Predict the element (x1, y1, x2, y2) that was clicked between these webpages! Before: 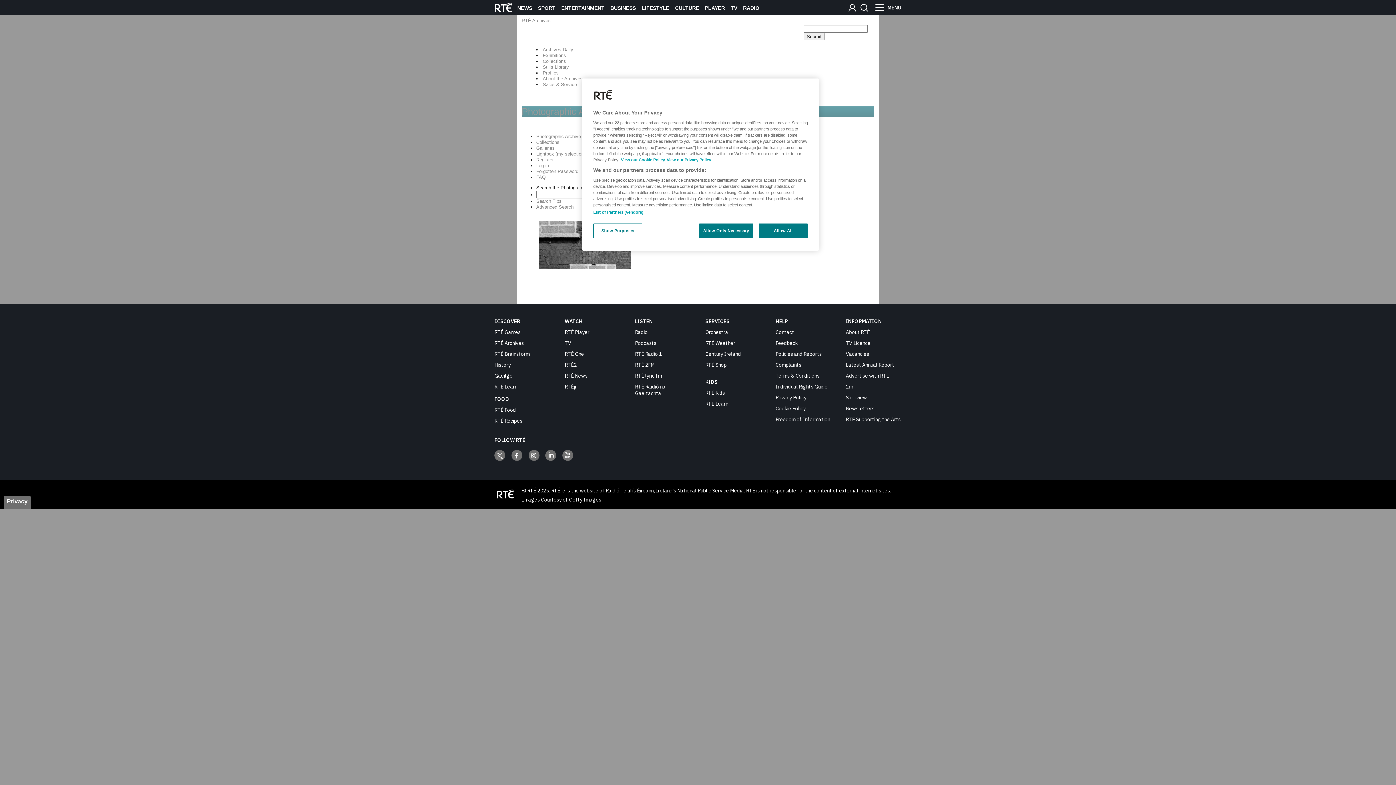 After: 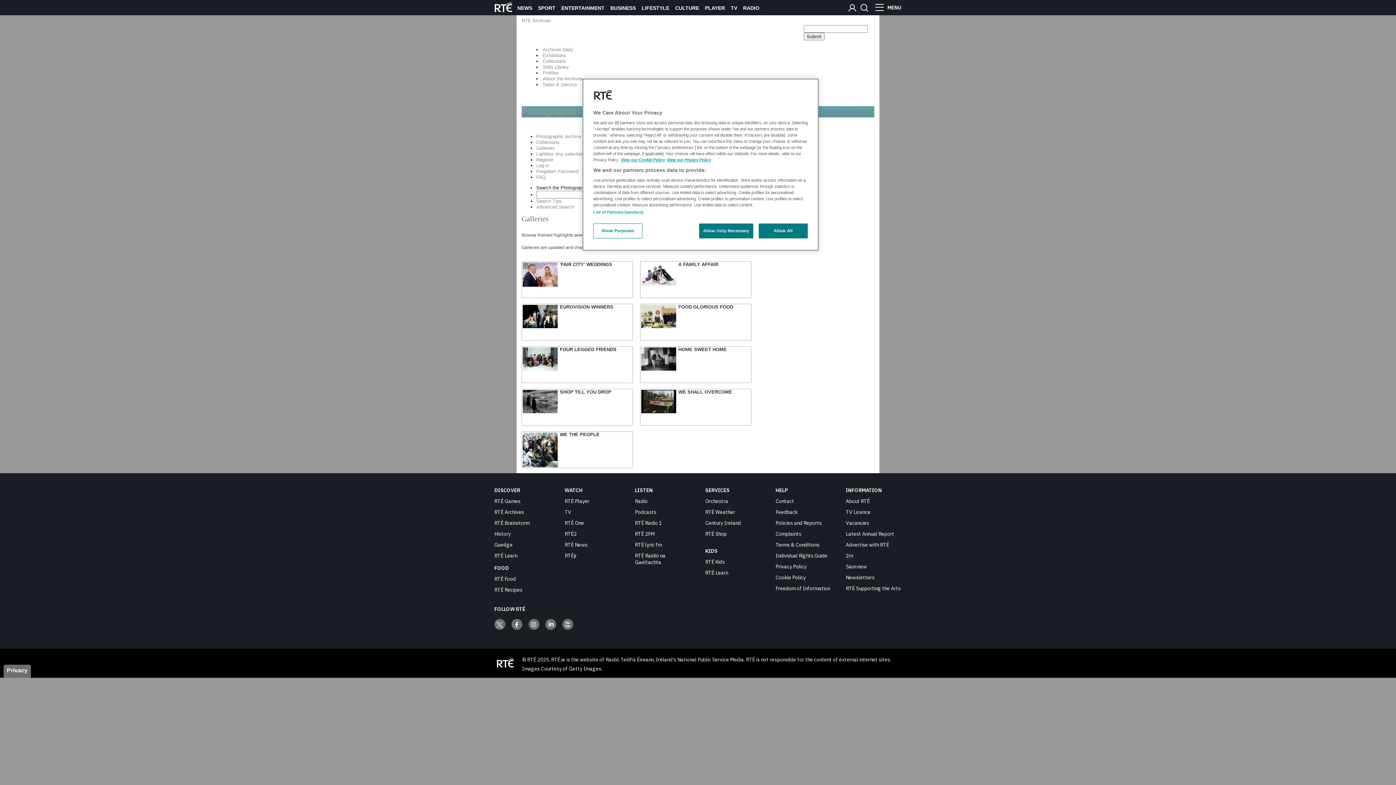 Action: label: Galleries bbox: (536, 145, 554, 150)